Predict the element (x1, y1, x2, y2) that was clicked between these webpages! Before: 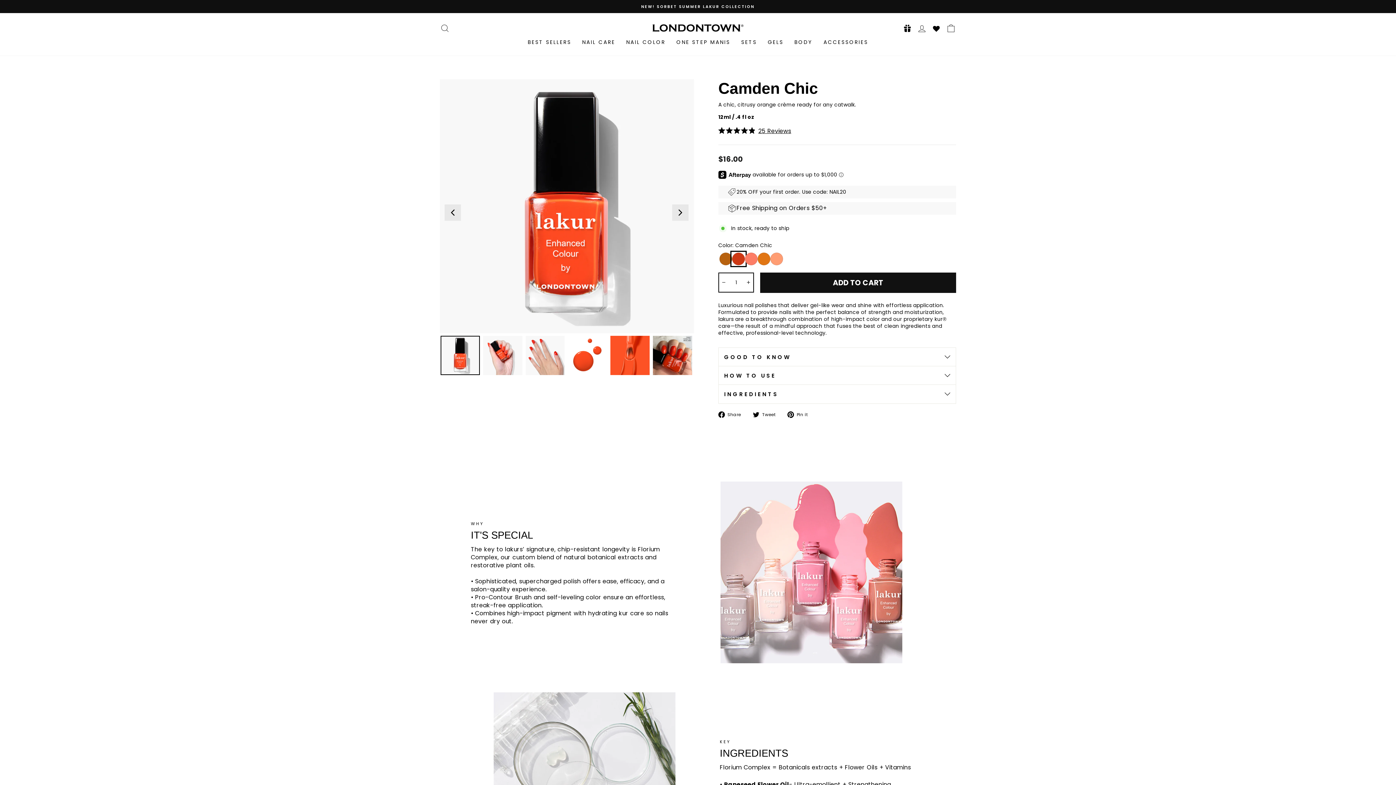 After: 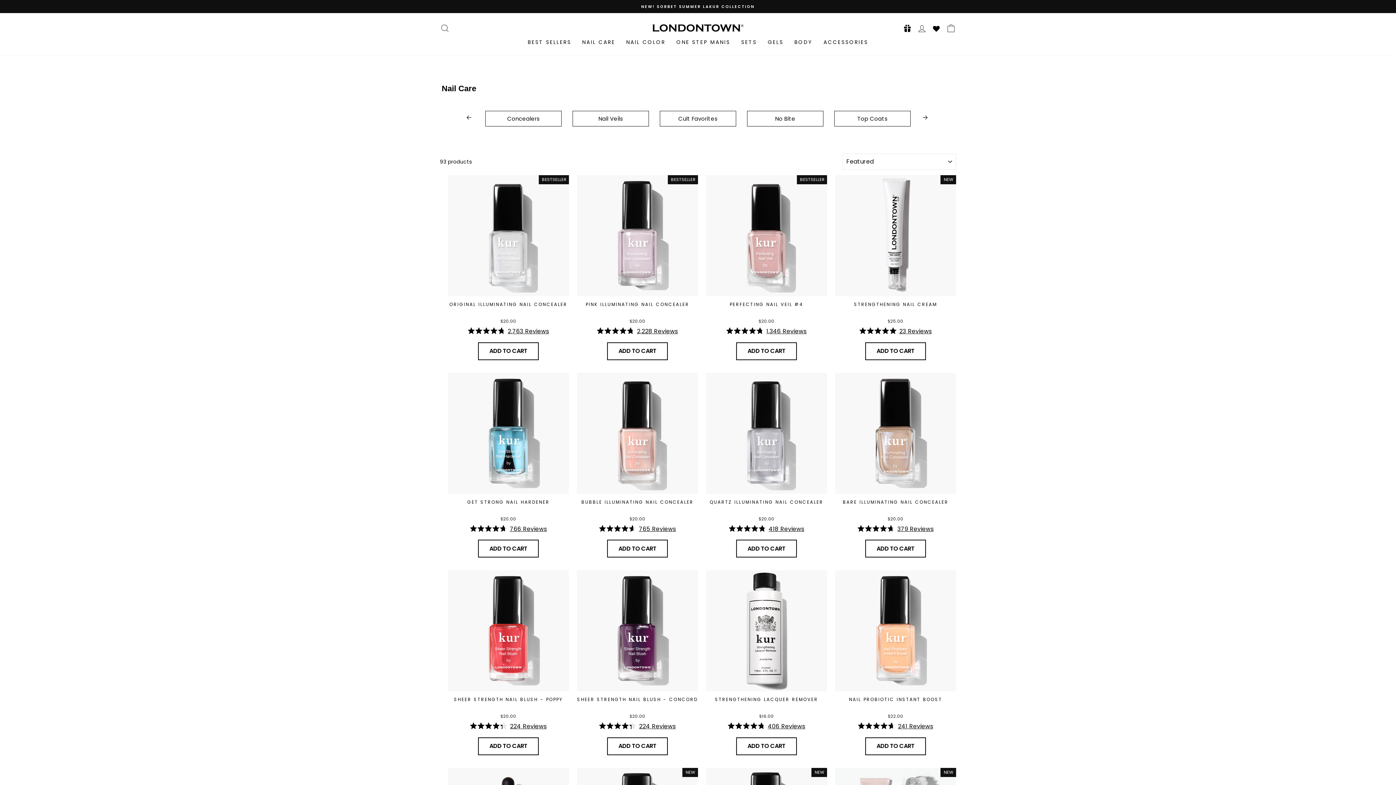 Action: bbox: (576, 36, 620, 48) label: NAIL CARE